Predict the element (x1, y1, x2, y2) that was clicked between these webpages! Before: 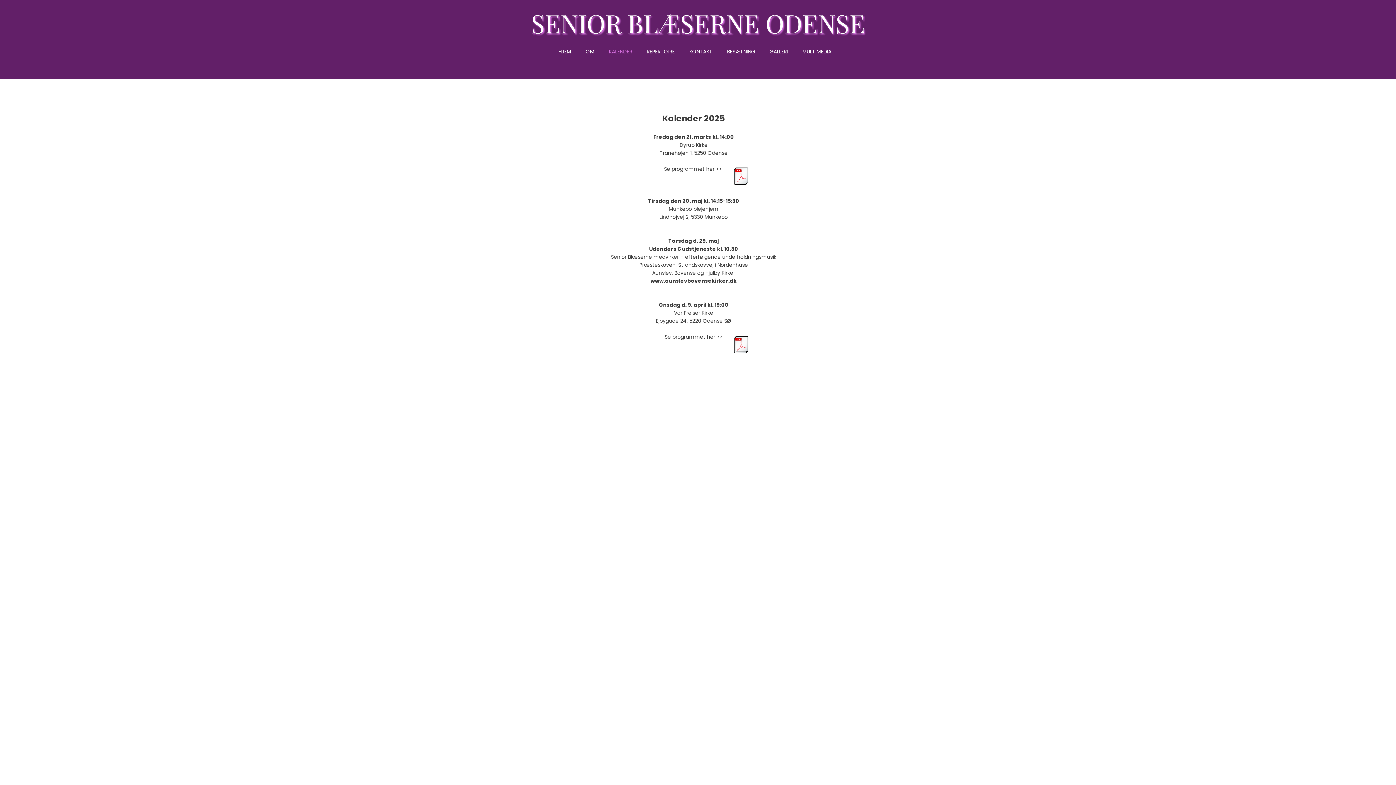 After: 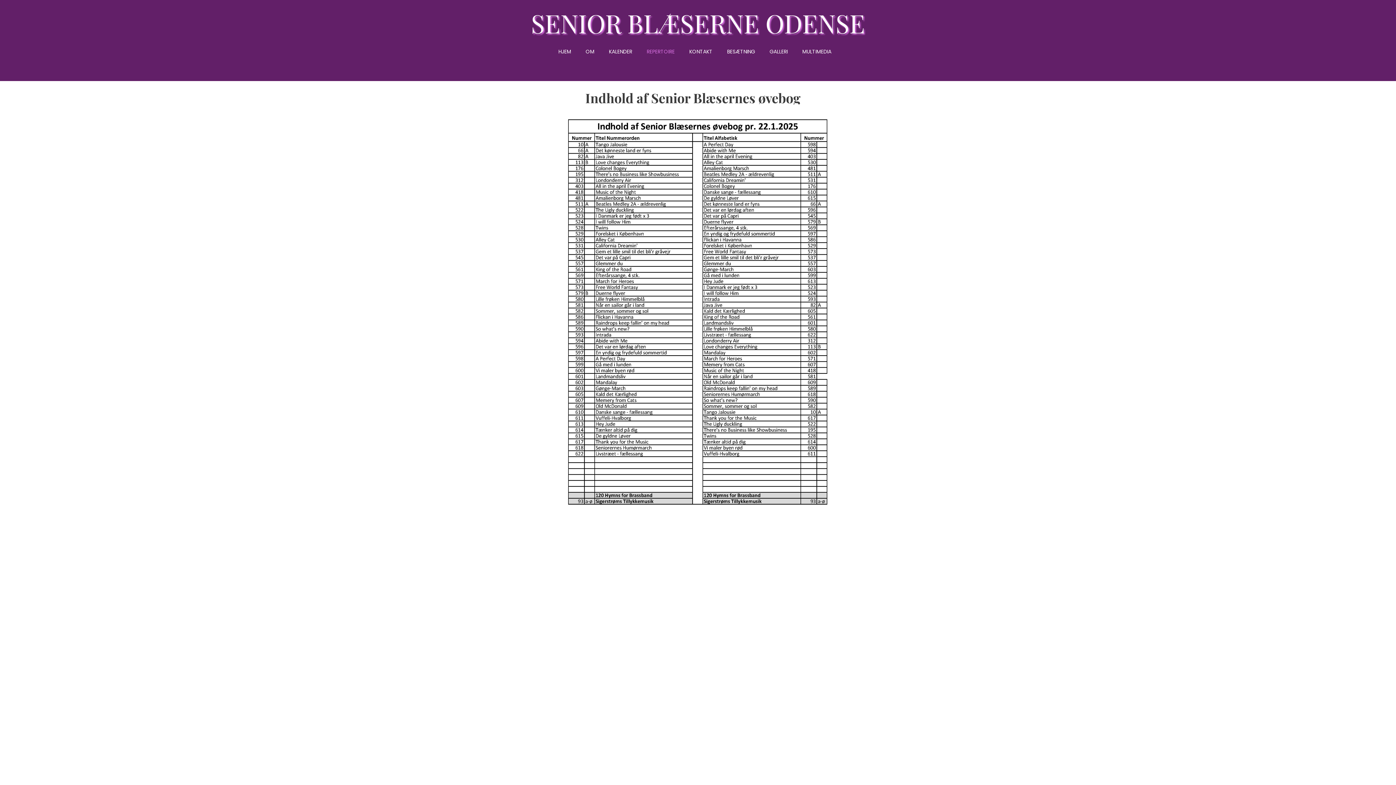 Action: bbox: (639, 42, 682, 61) label: REPERTOIRE